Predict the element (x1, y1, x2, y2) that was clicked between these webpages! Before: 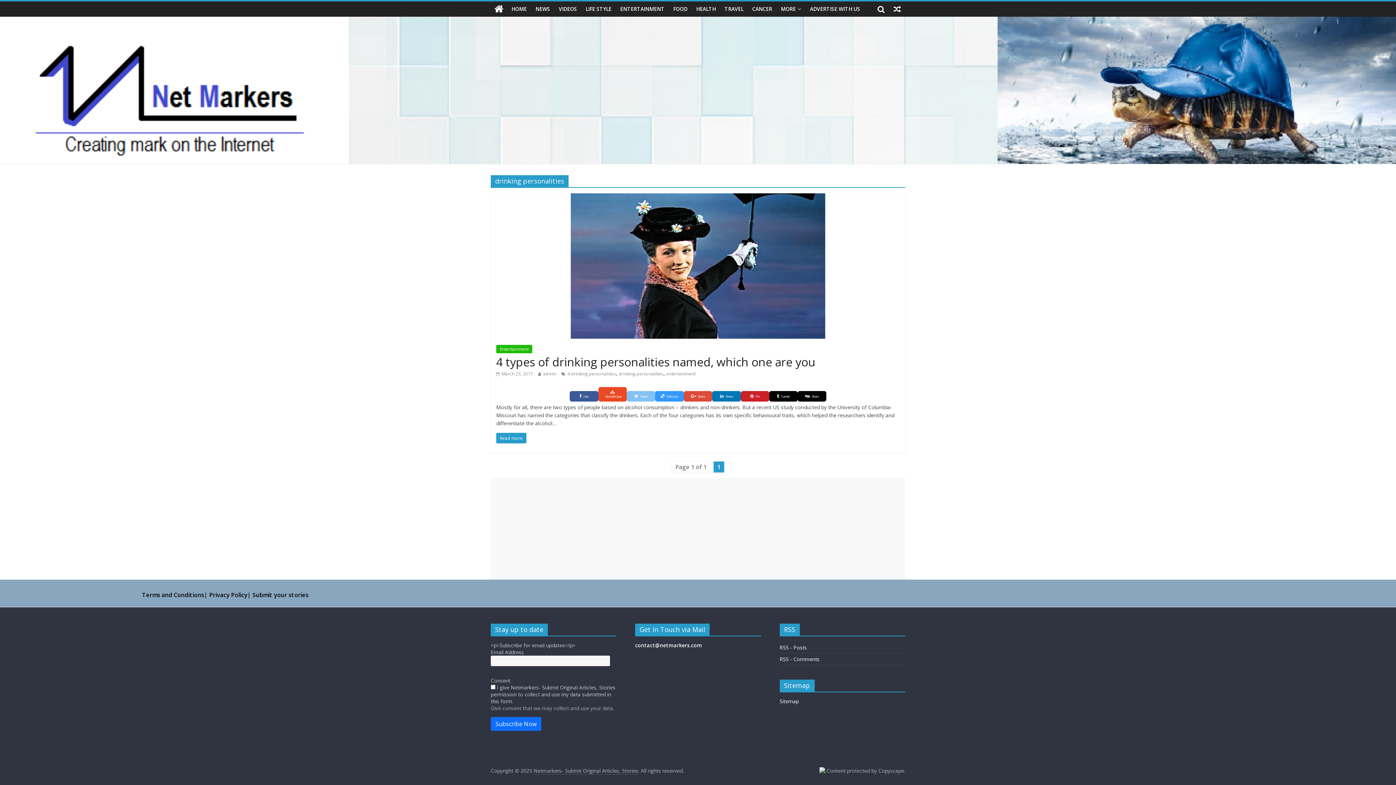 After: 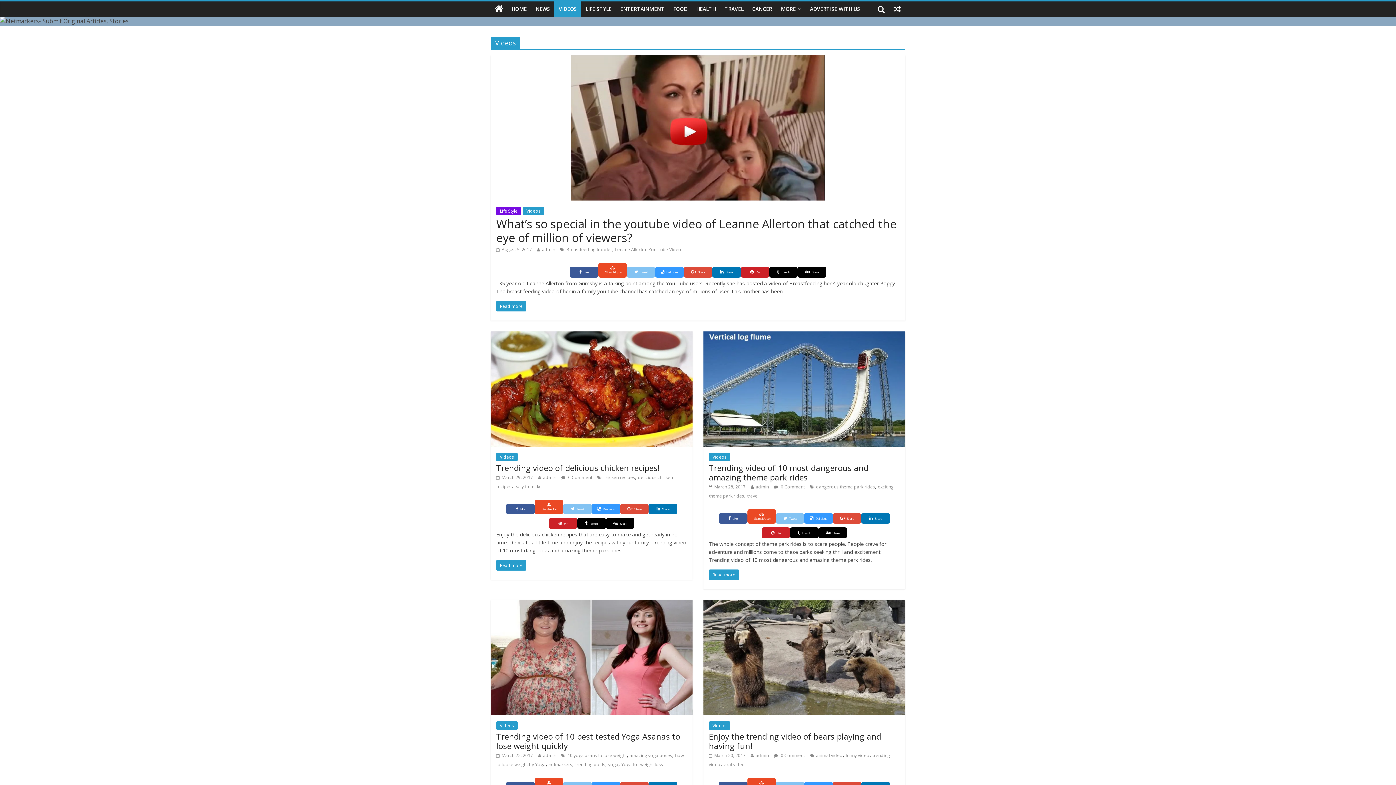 Action: bbox: (554, 1, 581, 16) label: VIDEOS